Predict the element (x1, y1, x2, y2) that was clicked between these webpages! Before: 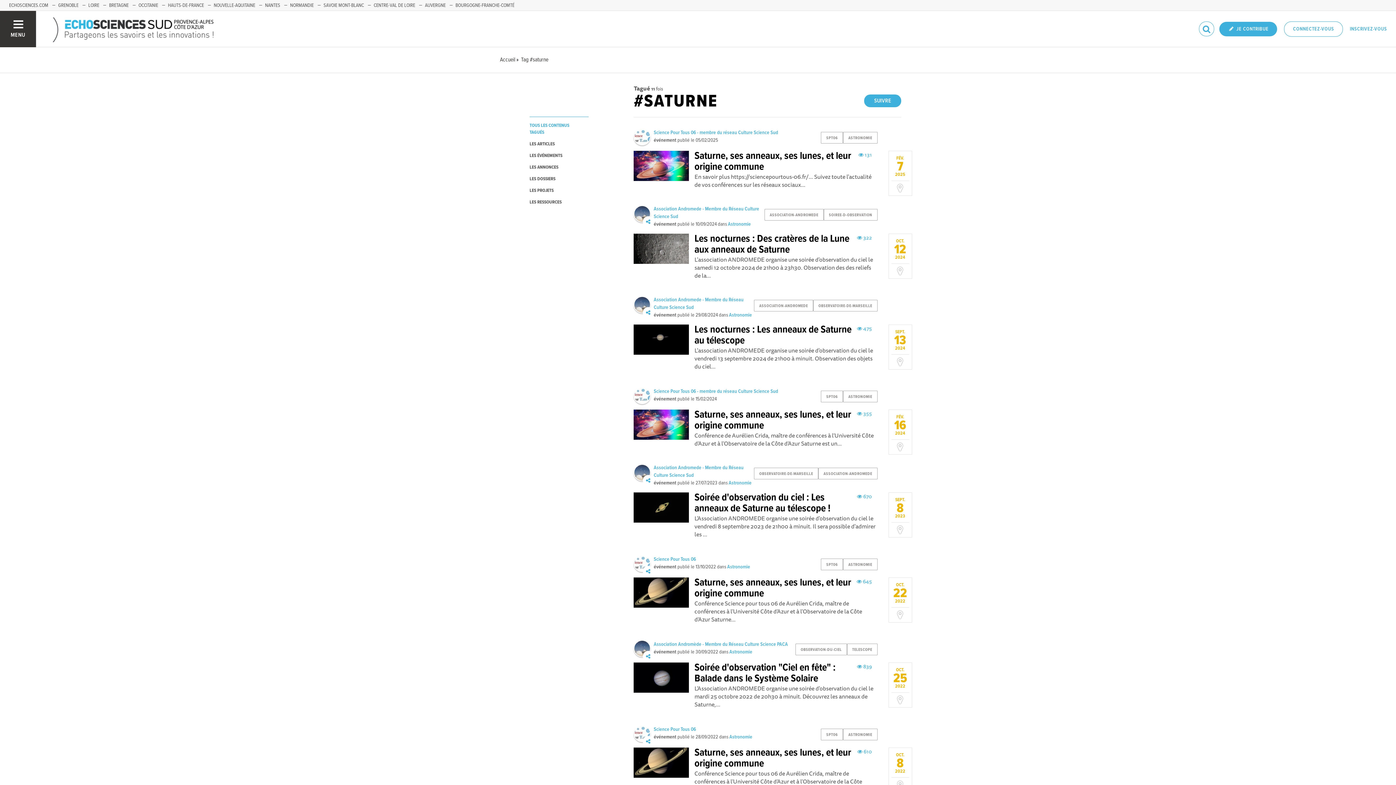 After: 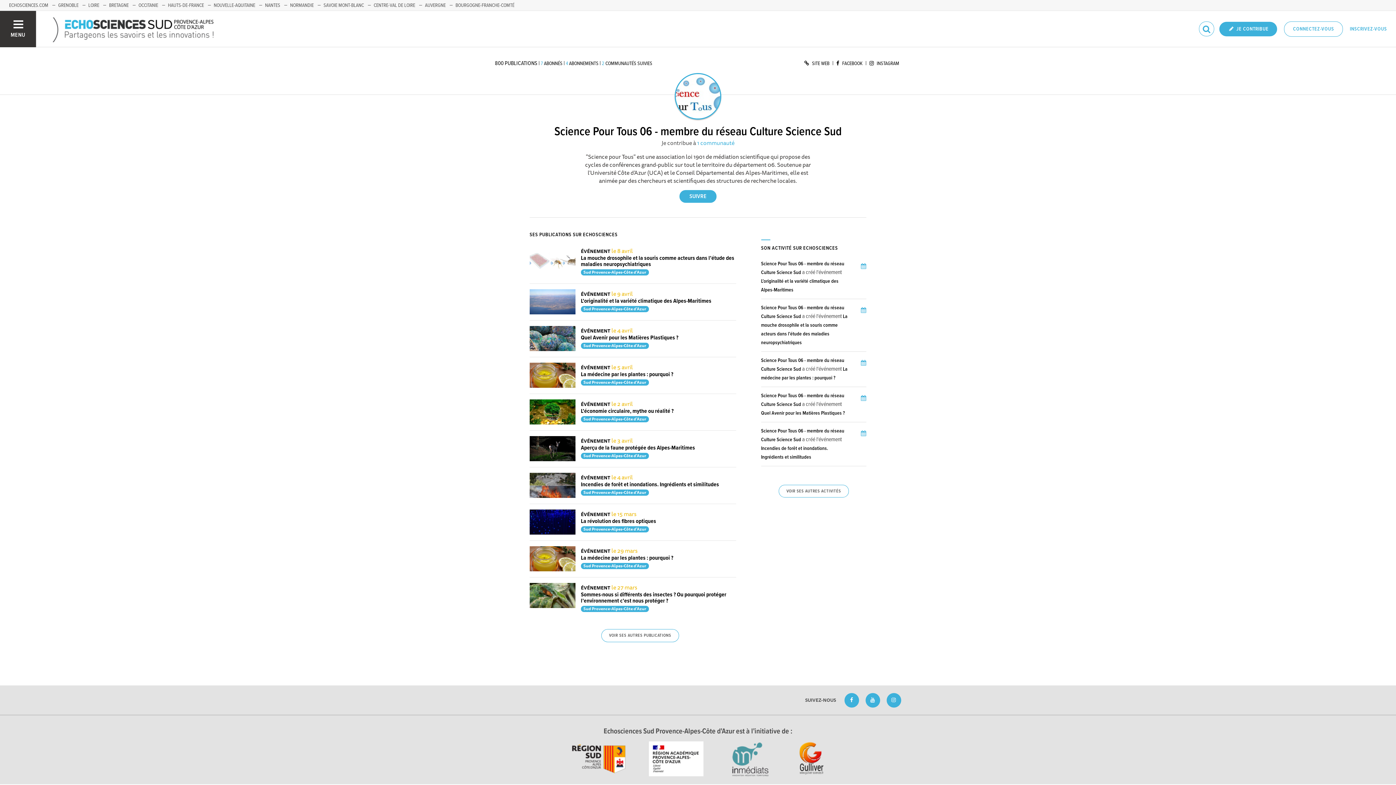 Action: bbox: (633, 128, 653, 145)